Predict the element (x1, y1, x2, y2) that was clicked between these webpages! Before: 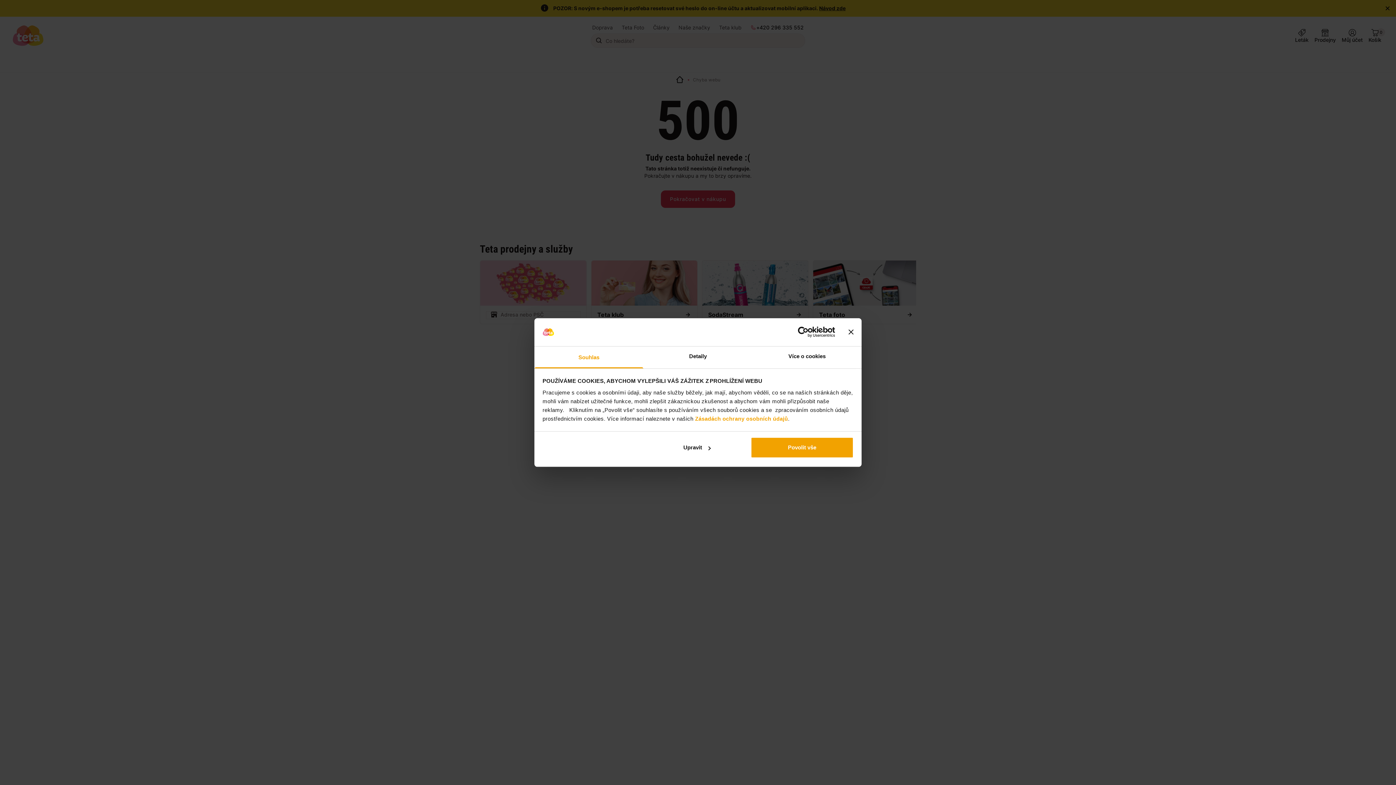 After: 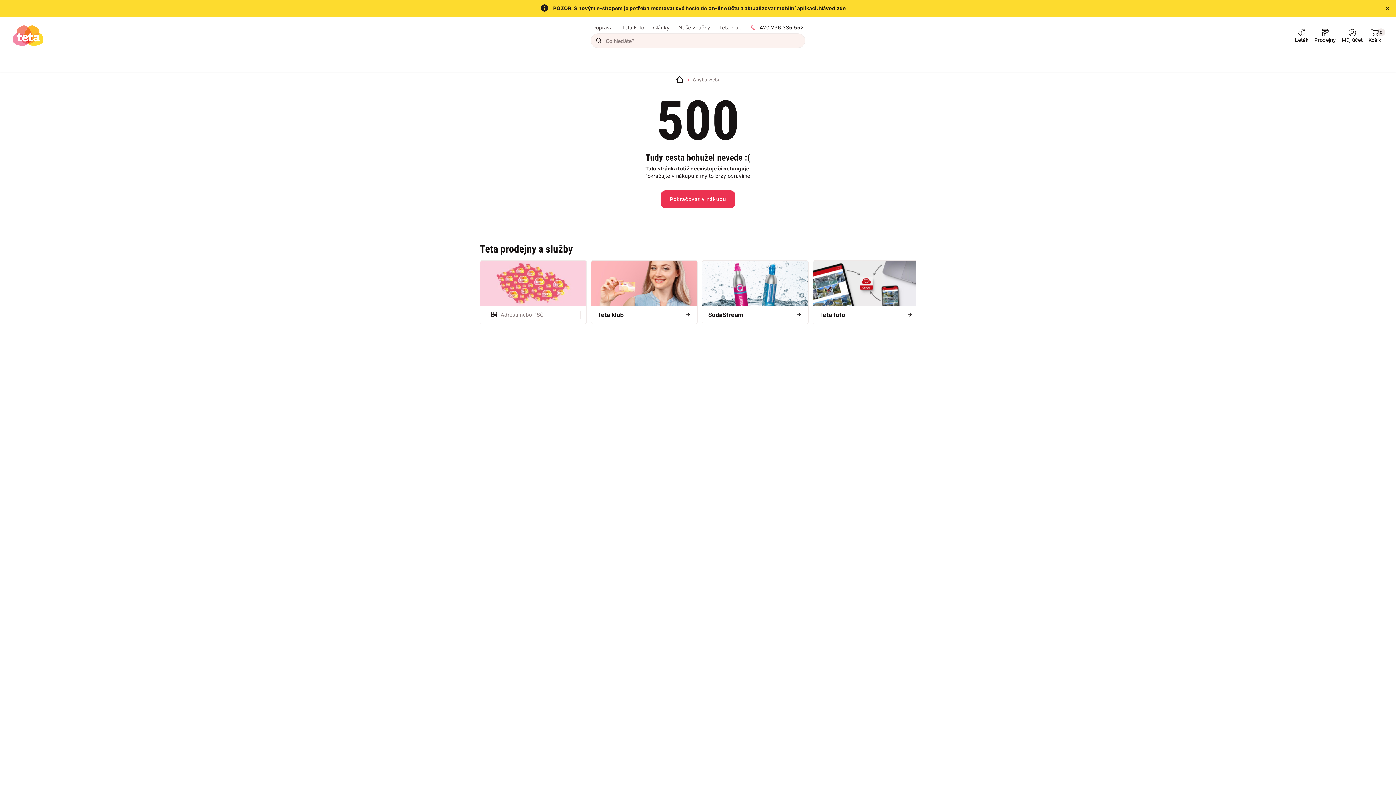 Action: bbox: (848, 329, 853, 334) label: Zavřít banner